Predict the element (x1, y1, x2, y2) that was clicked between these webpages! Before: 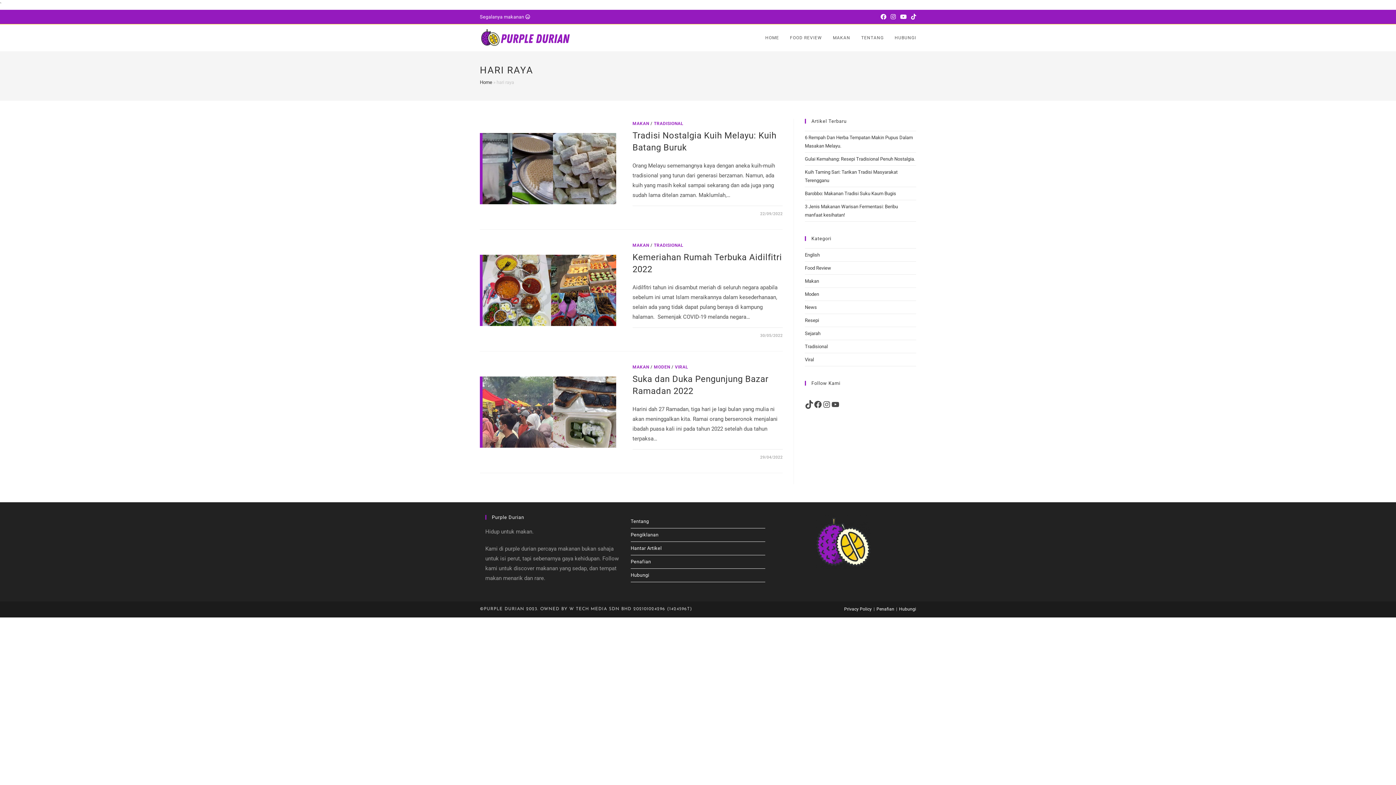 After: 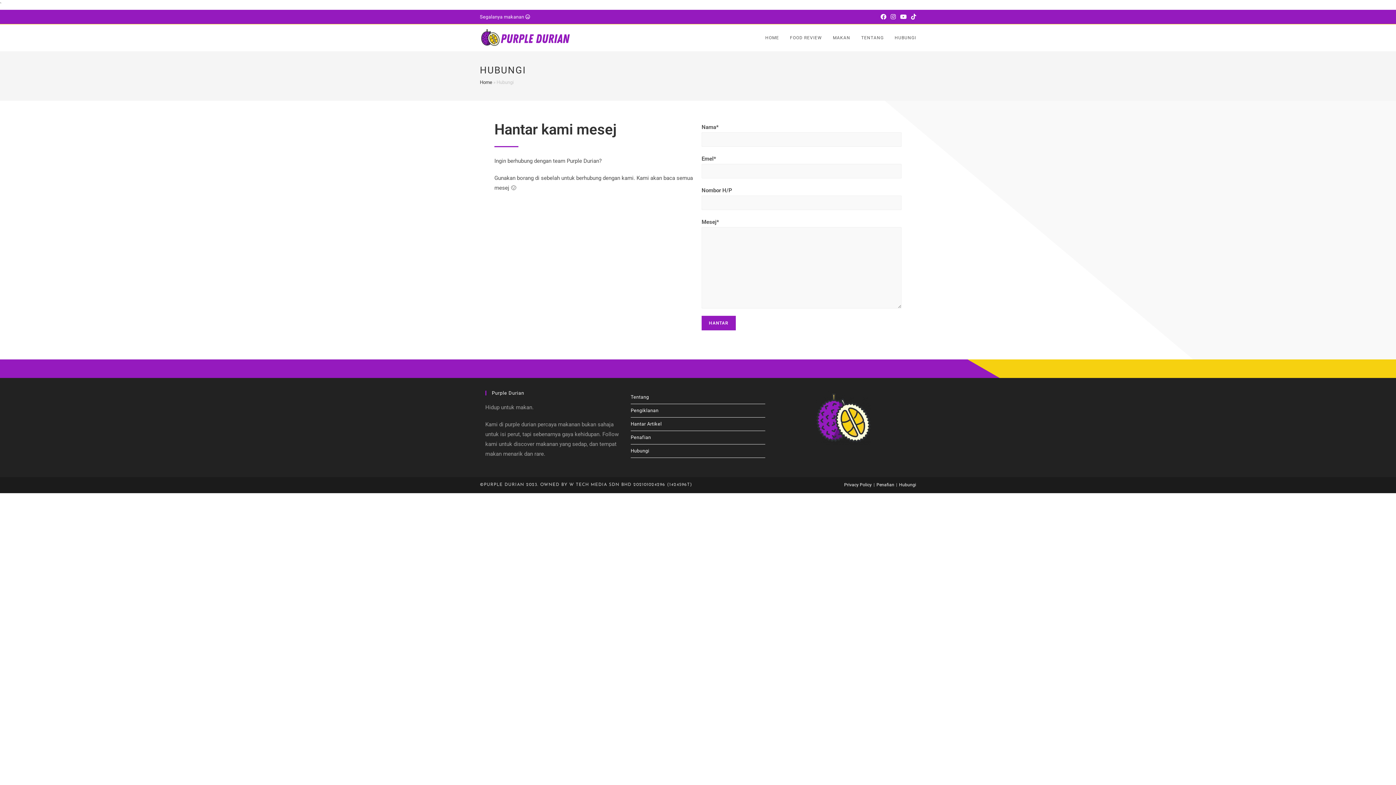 Action: label: Hubungi bbox: (630, 569, 765, 582)